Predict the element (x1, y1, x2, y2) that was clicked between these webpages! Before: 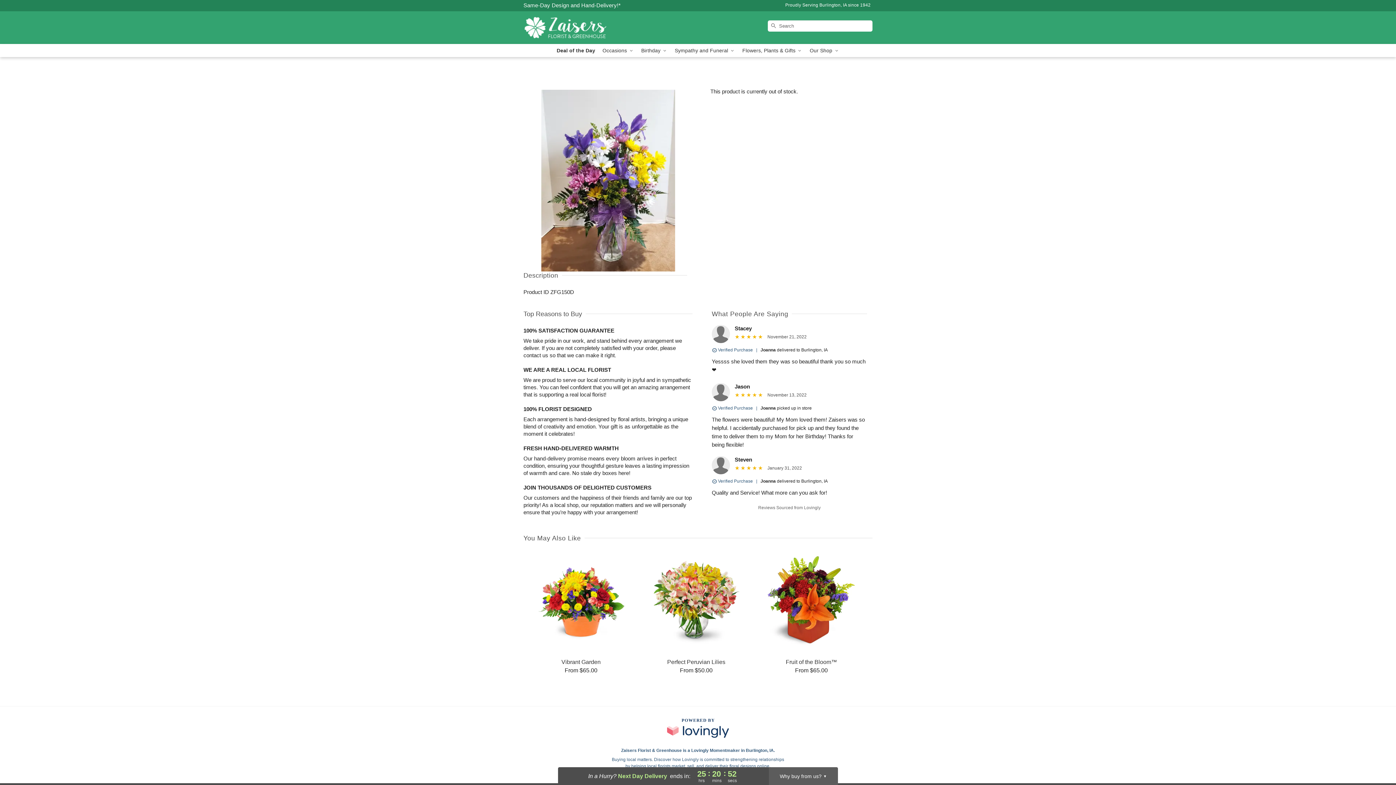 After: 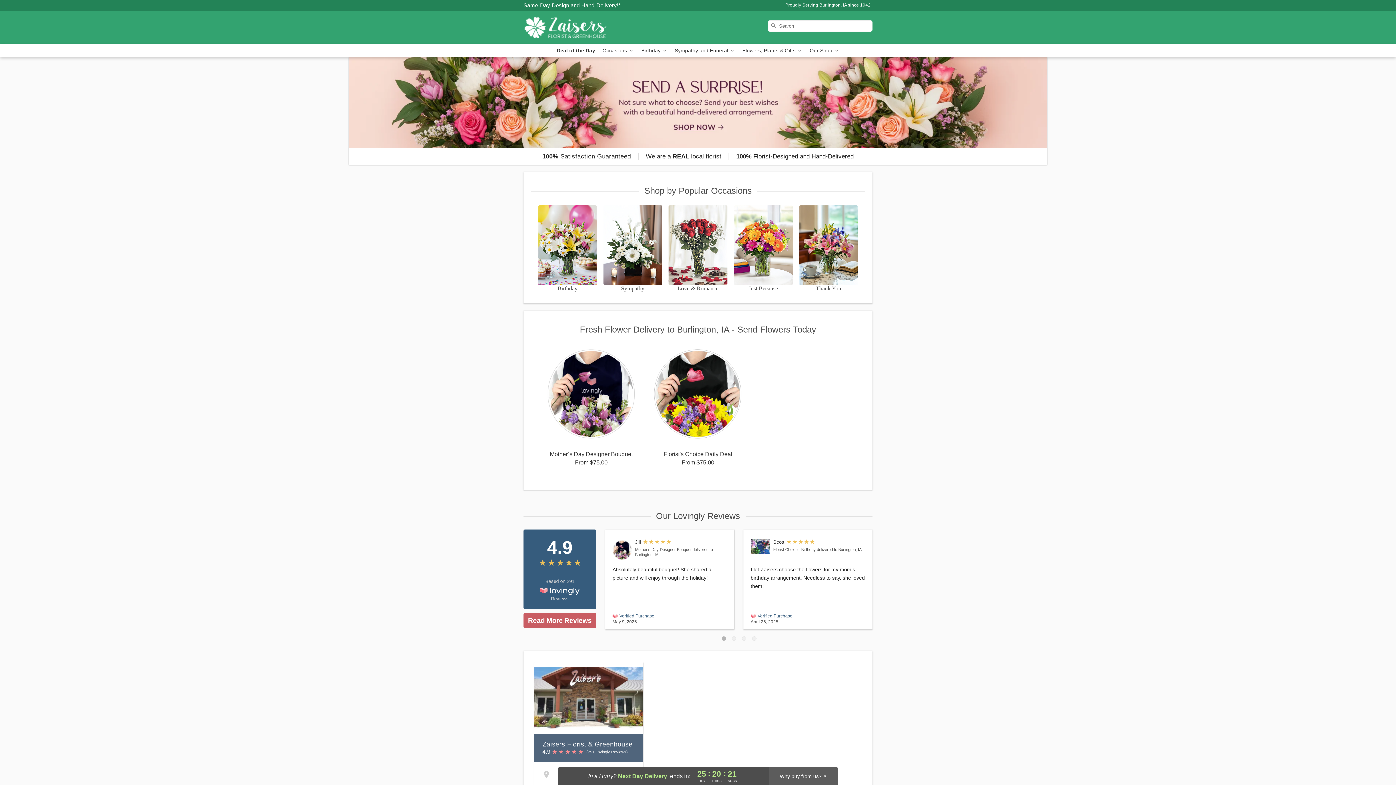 Action: bbox: (523, 11, 628, 44) label: Zaisers Florist & Greenhouse